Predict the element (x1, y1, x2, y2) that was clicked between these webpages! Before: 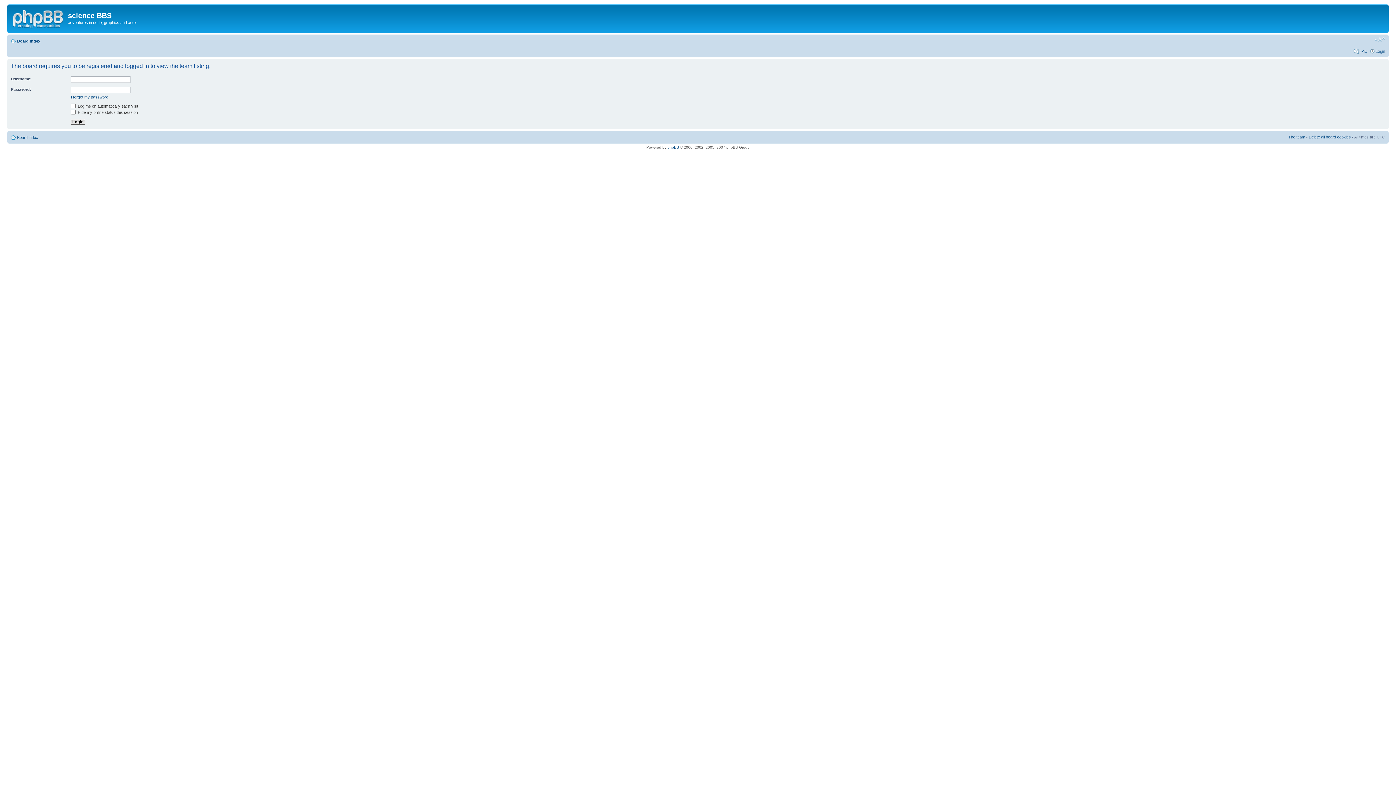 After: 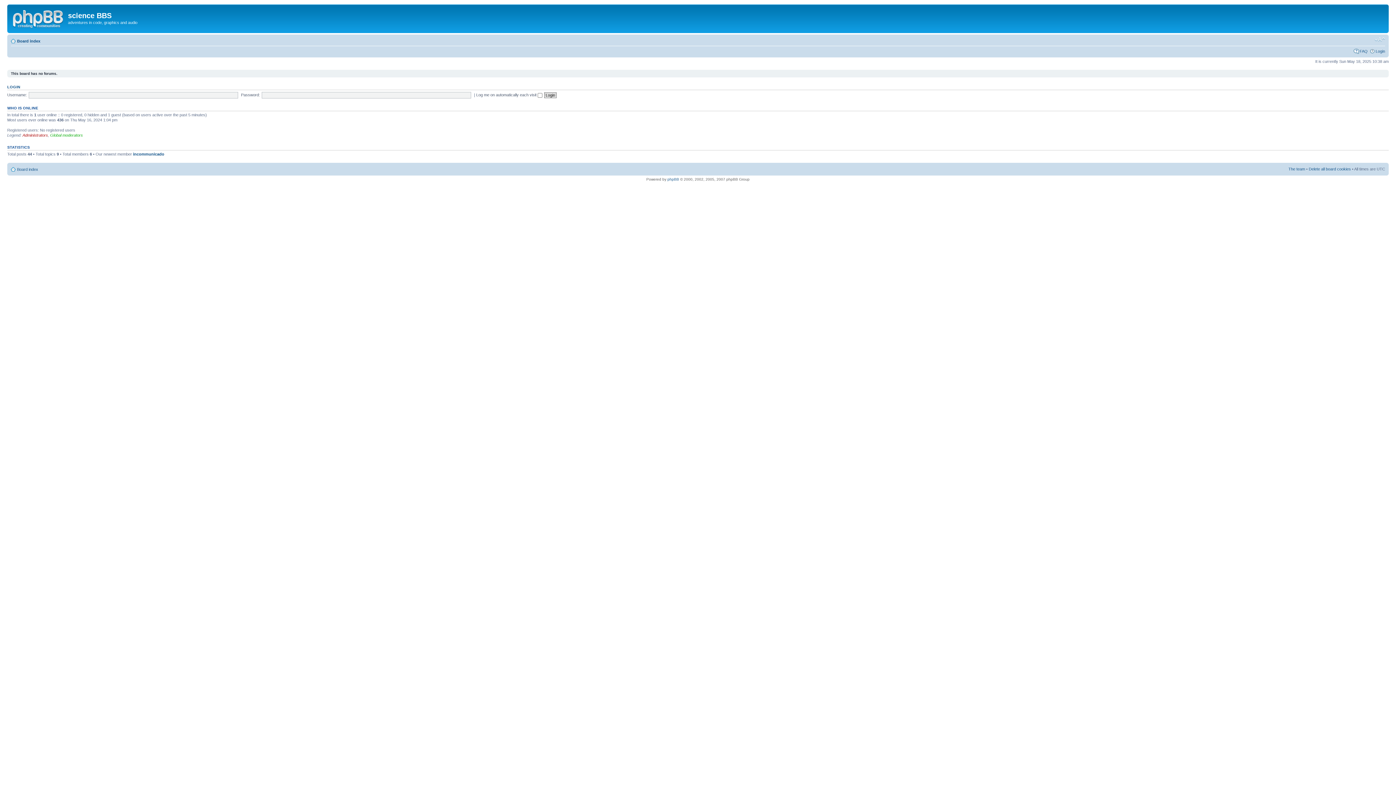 Action: bbox: (9, 6, 68, 29)